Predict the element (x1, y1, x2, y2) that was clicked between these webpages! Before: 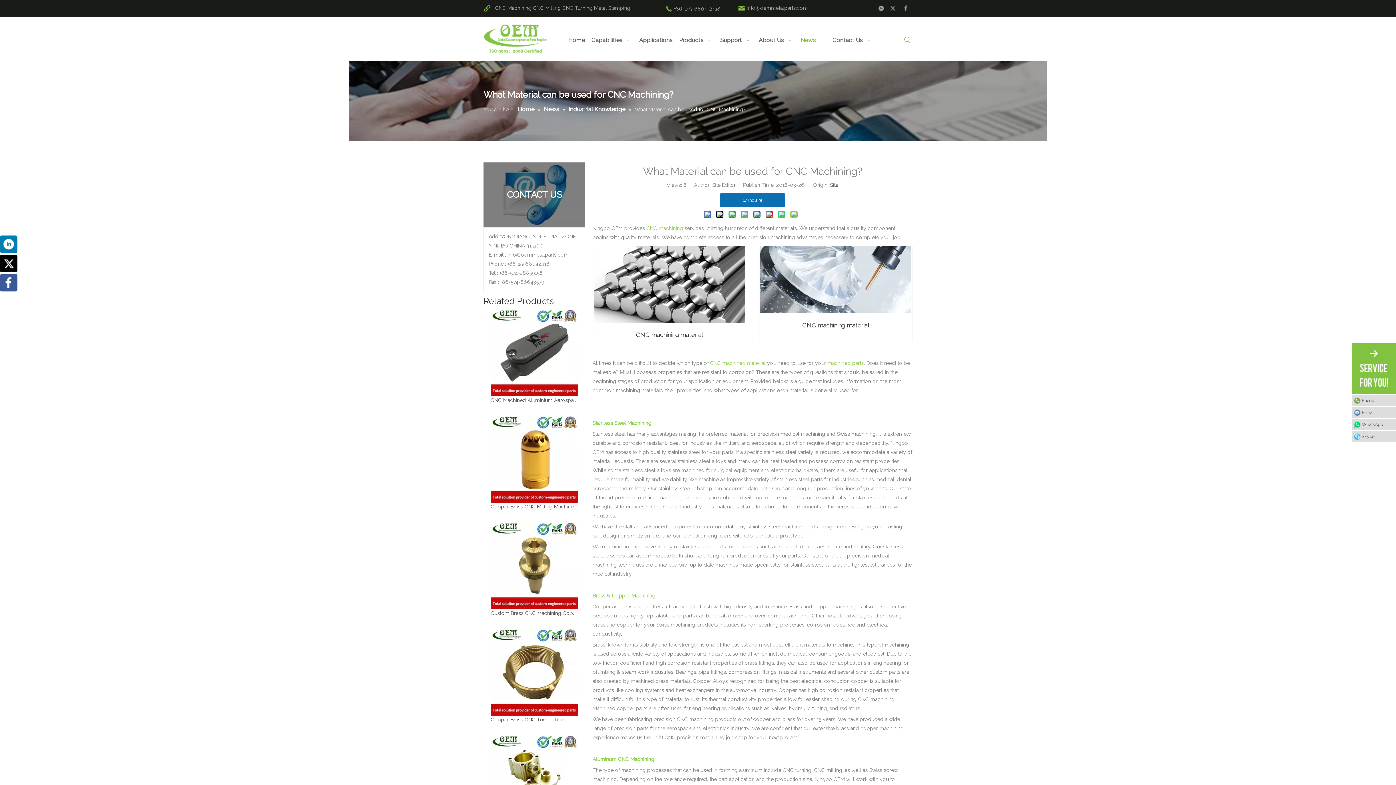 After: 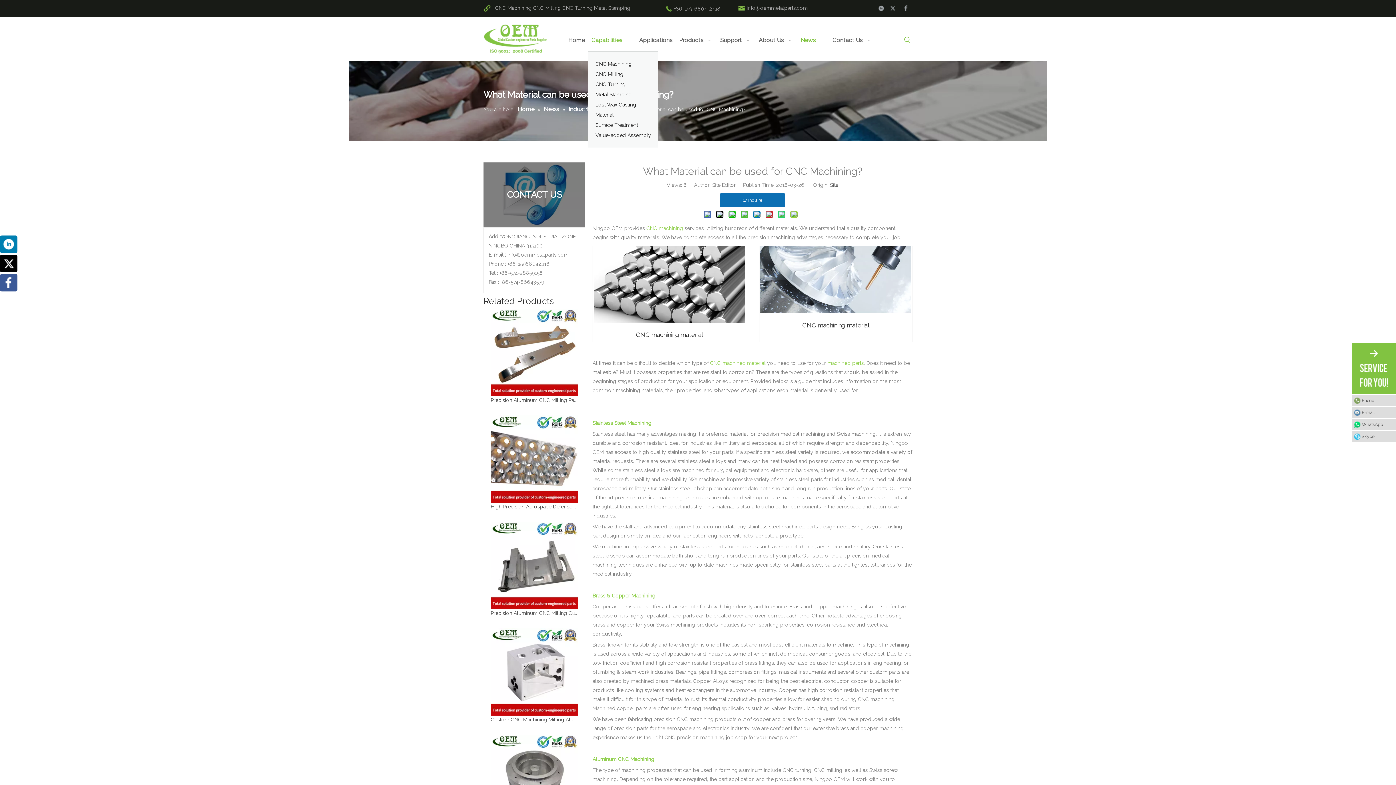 Action: bbox: (591, 29, 632, 51) label: Capabilities  